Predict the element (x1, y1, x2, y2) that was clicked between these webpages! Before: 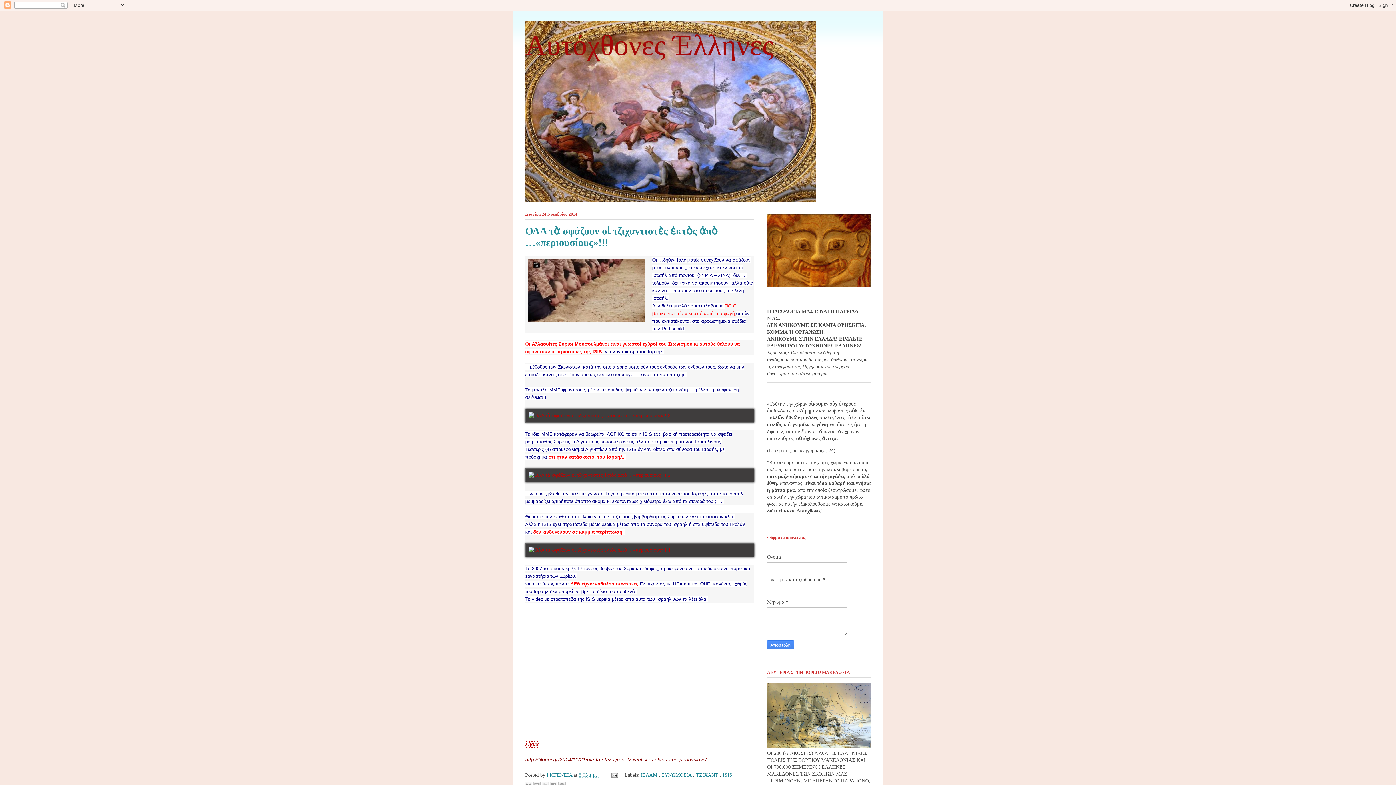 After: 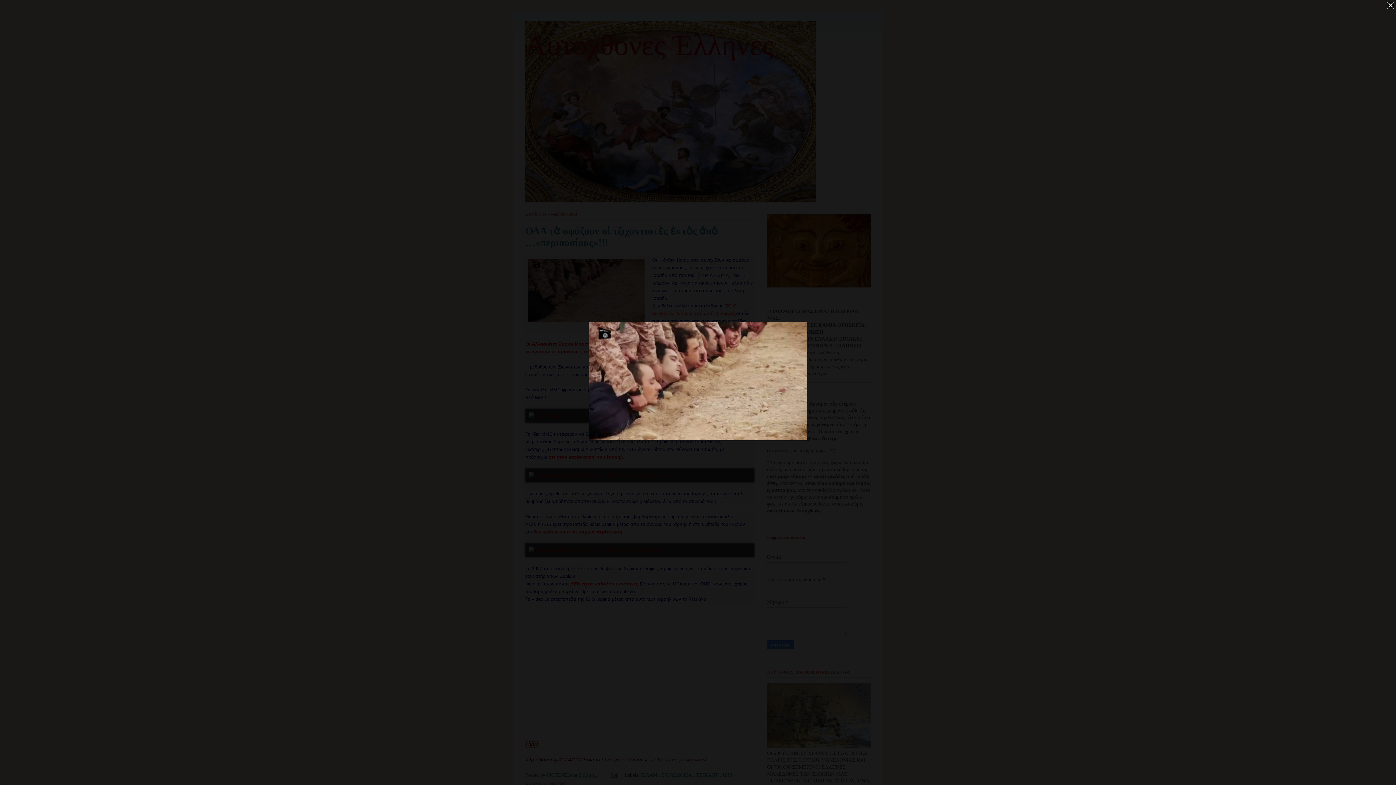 Action: bbox: (525, 256, 647, 326)